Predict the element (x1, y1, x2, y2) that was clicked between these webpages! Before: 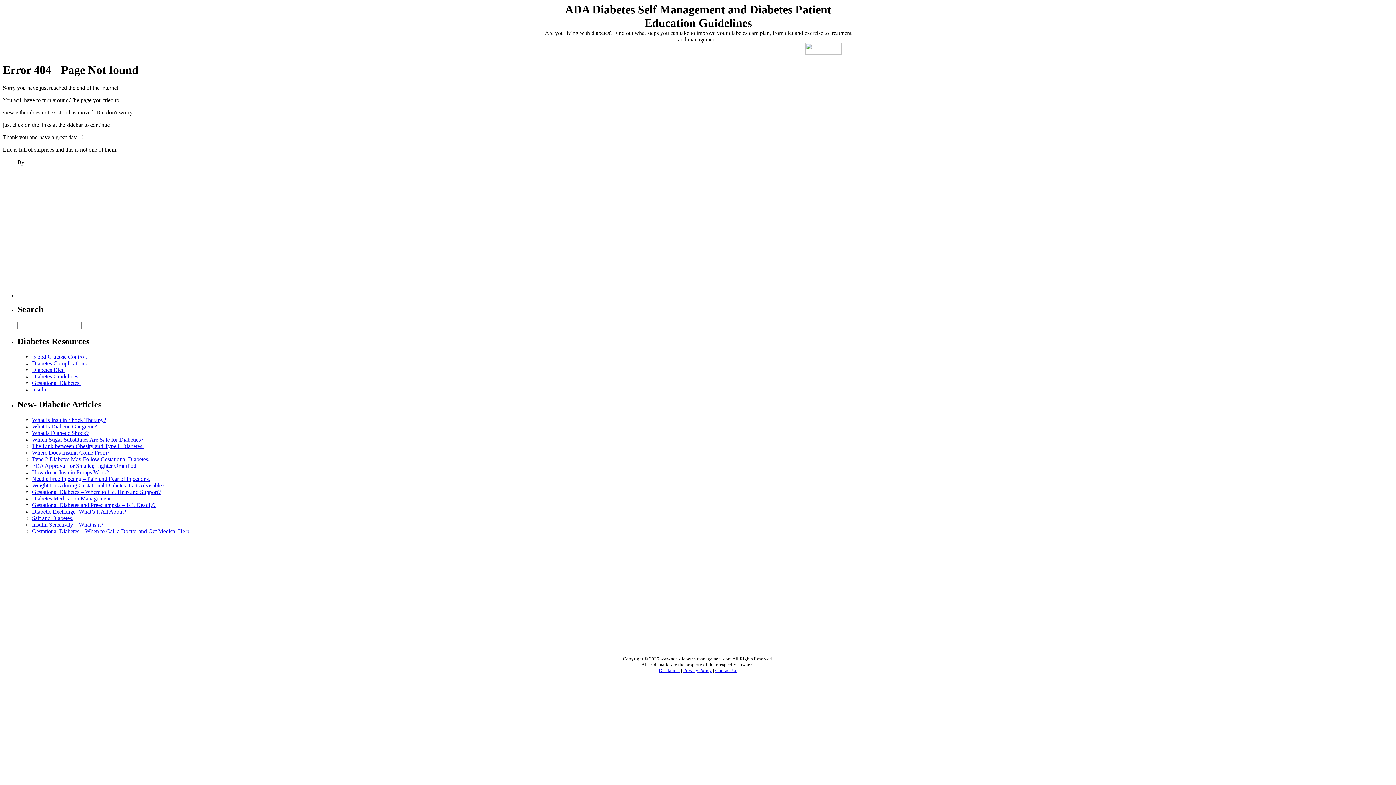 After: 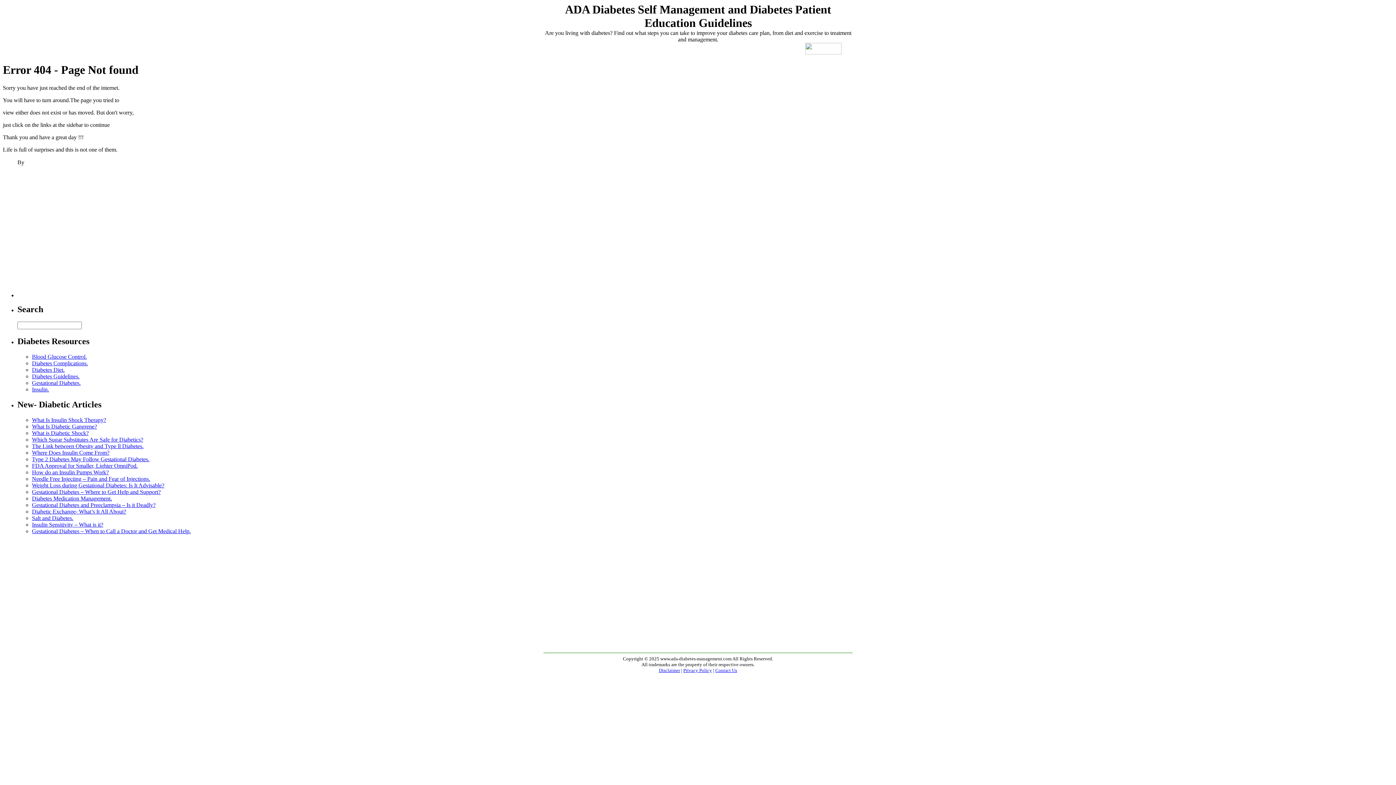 Action: label: Insulin. bbox: (32, 386, 49, 392)